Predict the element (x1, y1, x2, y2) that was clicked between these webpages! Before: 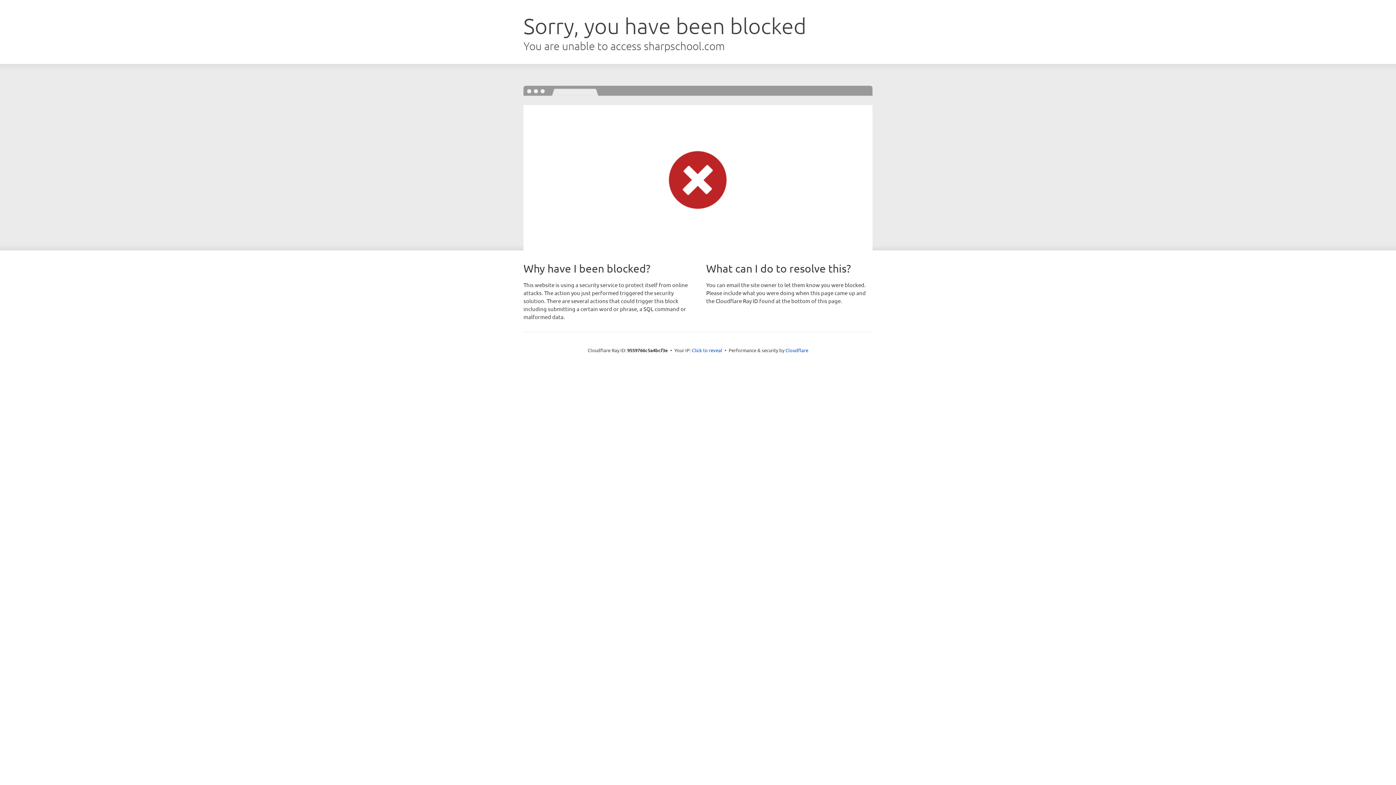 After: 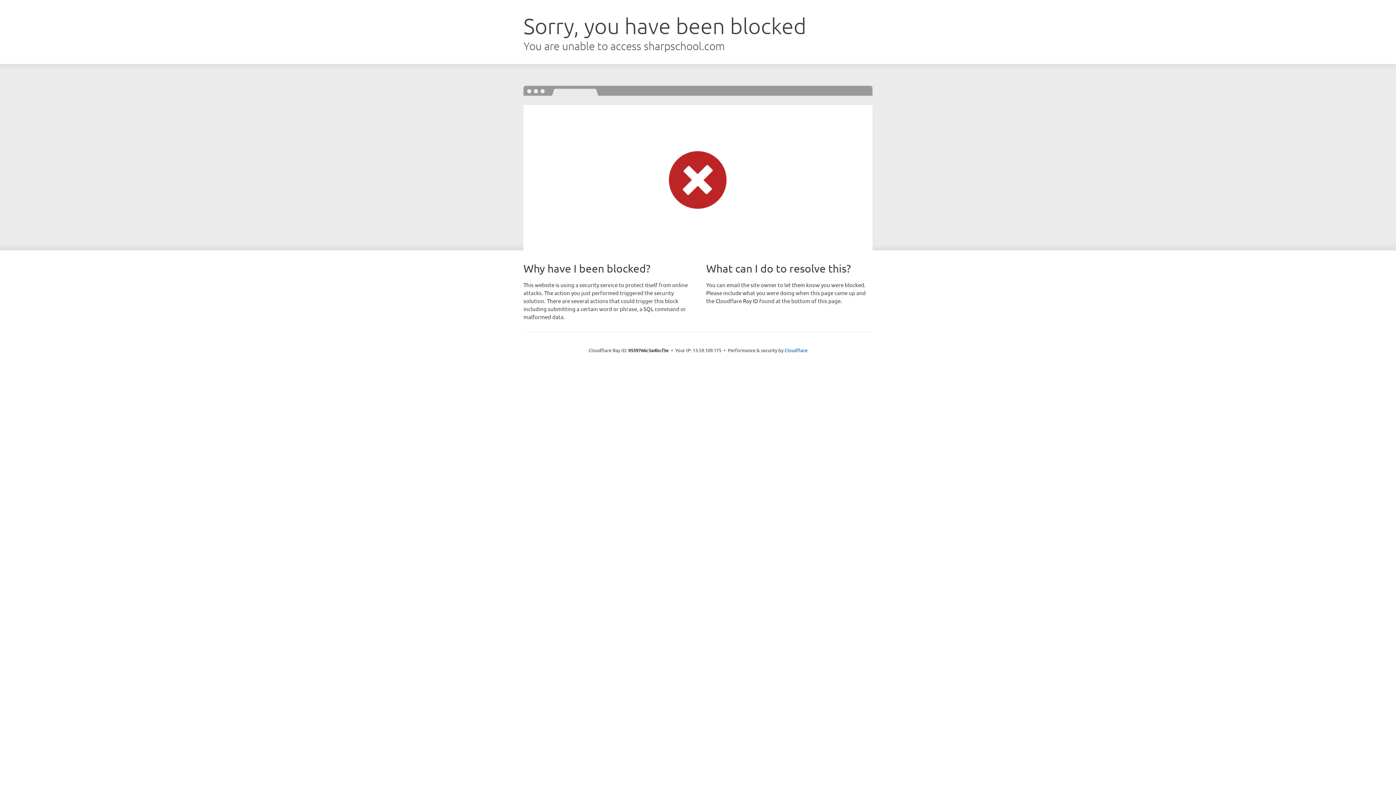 Action: bbox: (692, 346, 722, 353) label: Click to reveal